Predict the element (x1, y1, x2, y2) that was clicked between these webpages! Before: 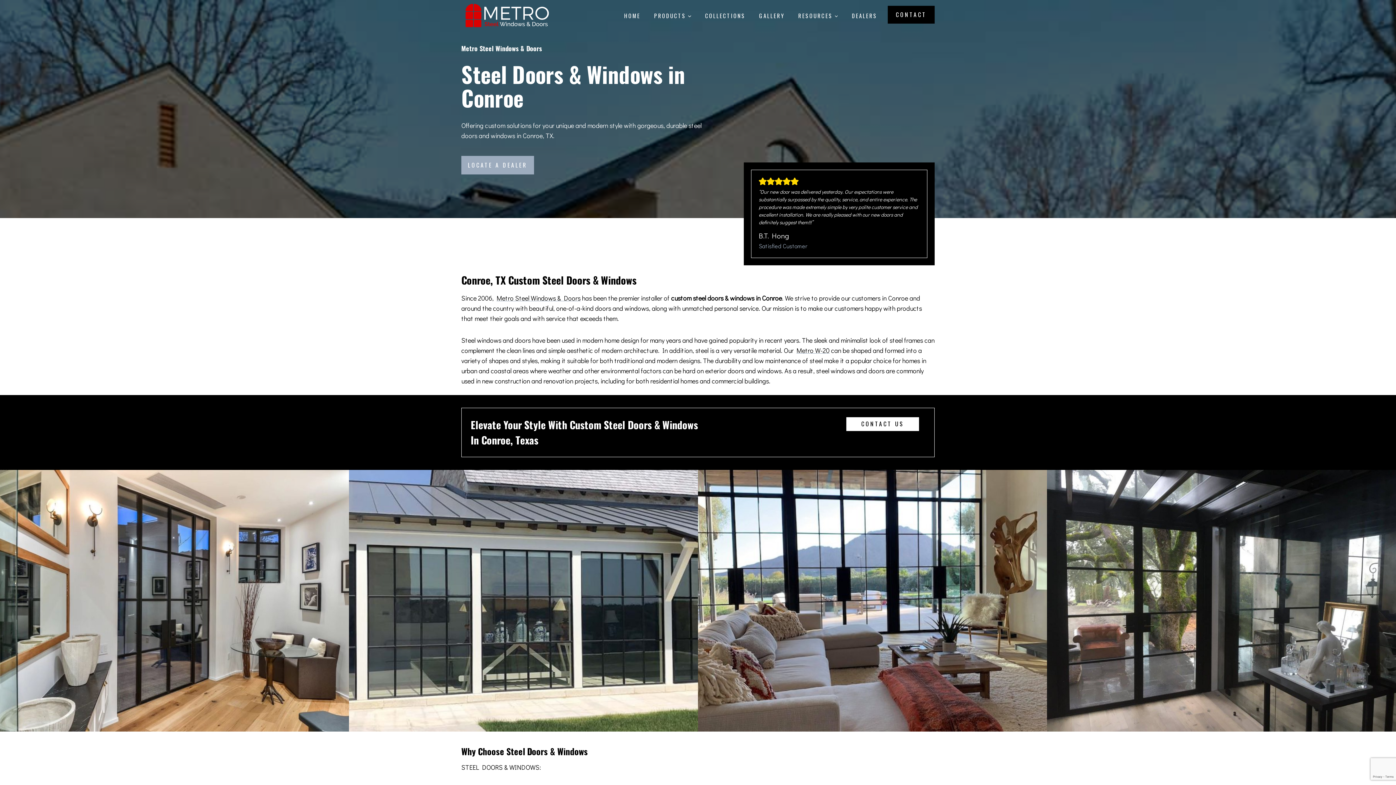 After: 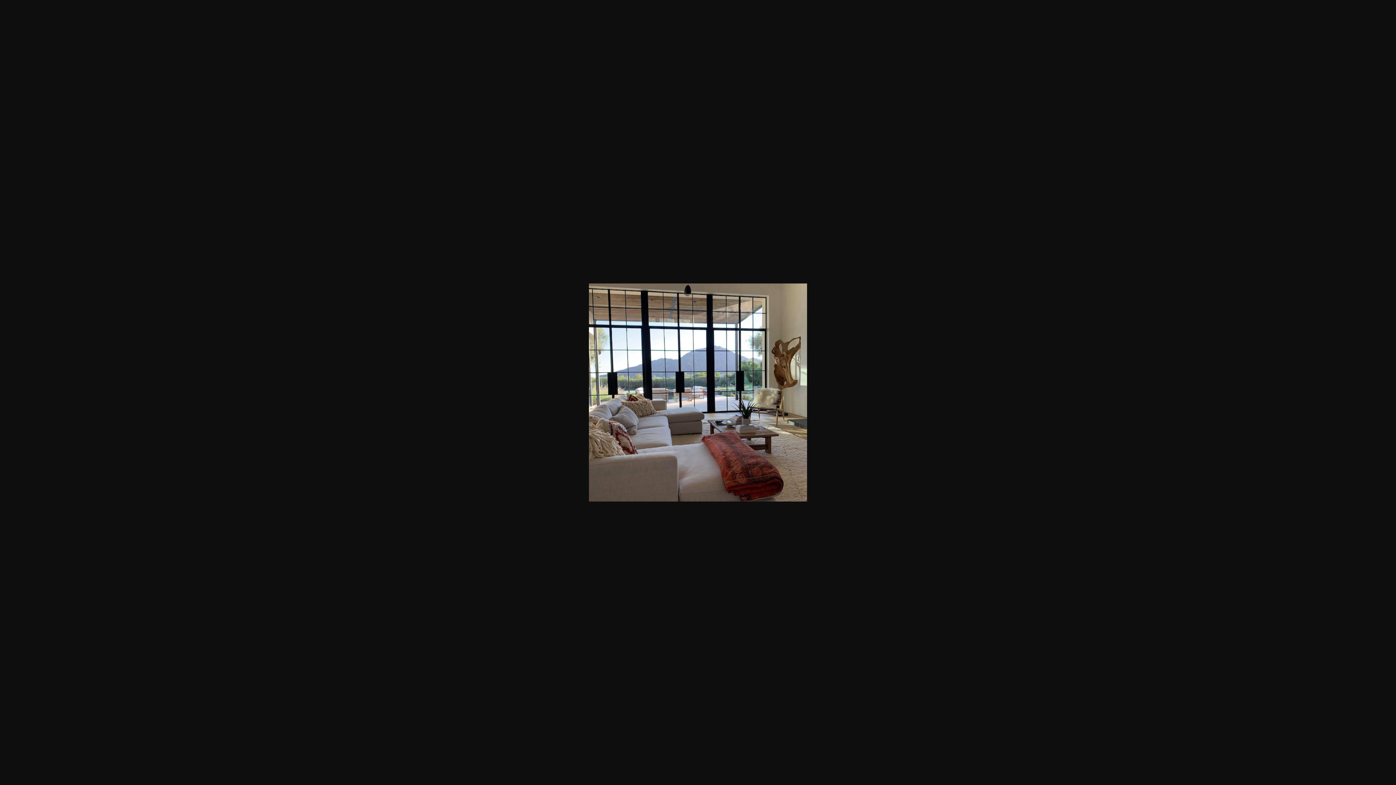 Action: bbox: (698, 470, 1047, 732)